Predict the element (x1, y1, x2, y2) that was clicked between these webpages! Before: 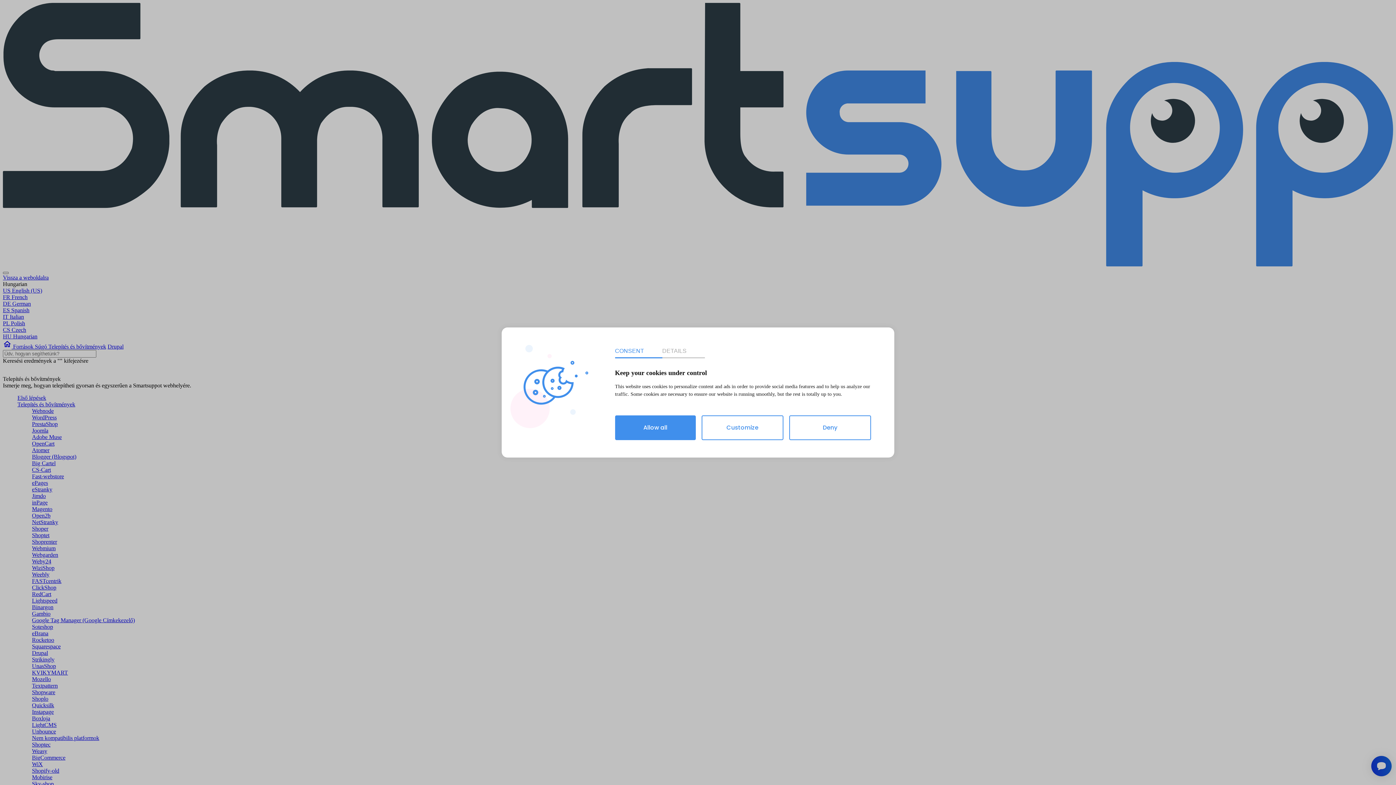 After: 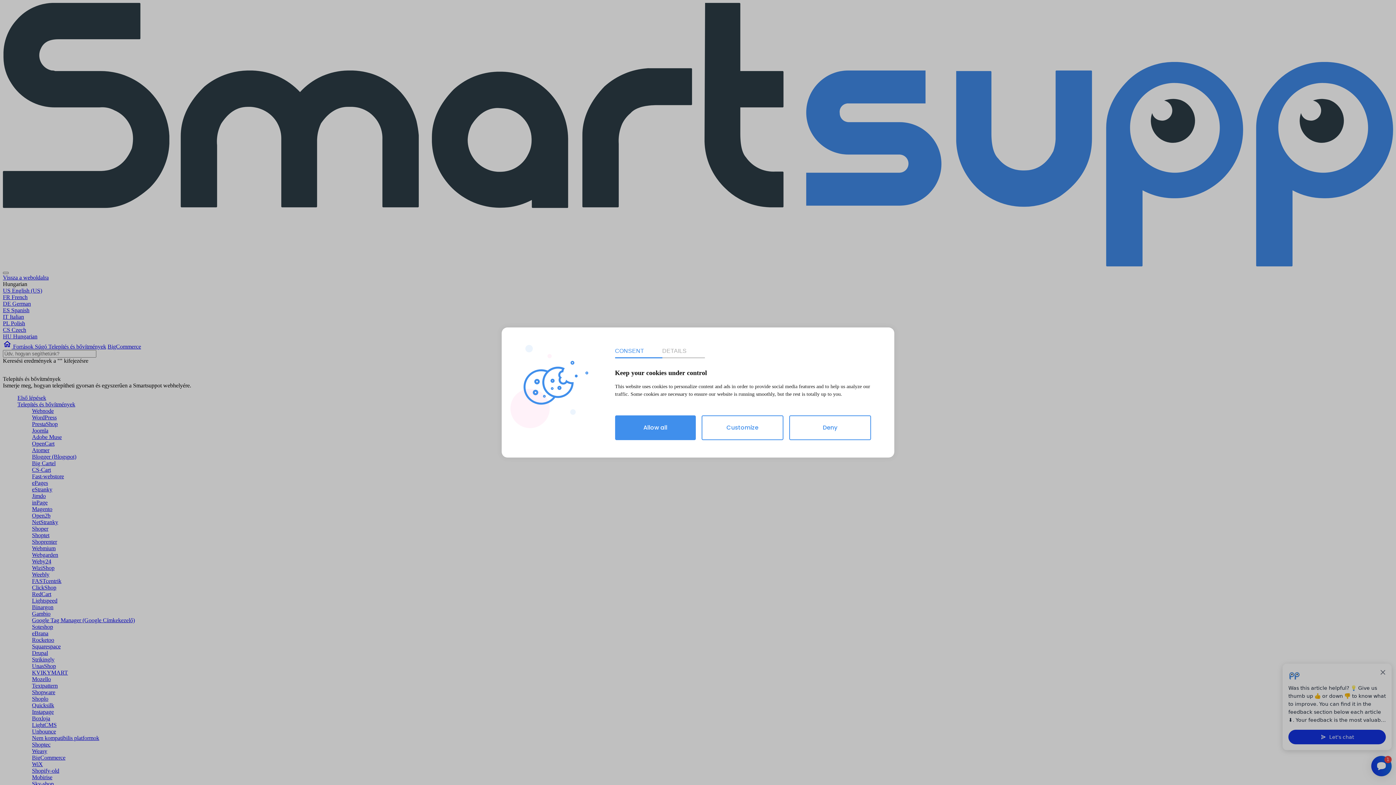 Action: bbox: (32, 754, 65, 761) label: BigCommerce